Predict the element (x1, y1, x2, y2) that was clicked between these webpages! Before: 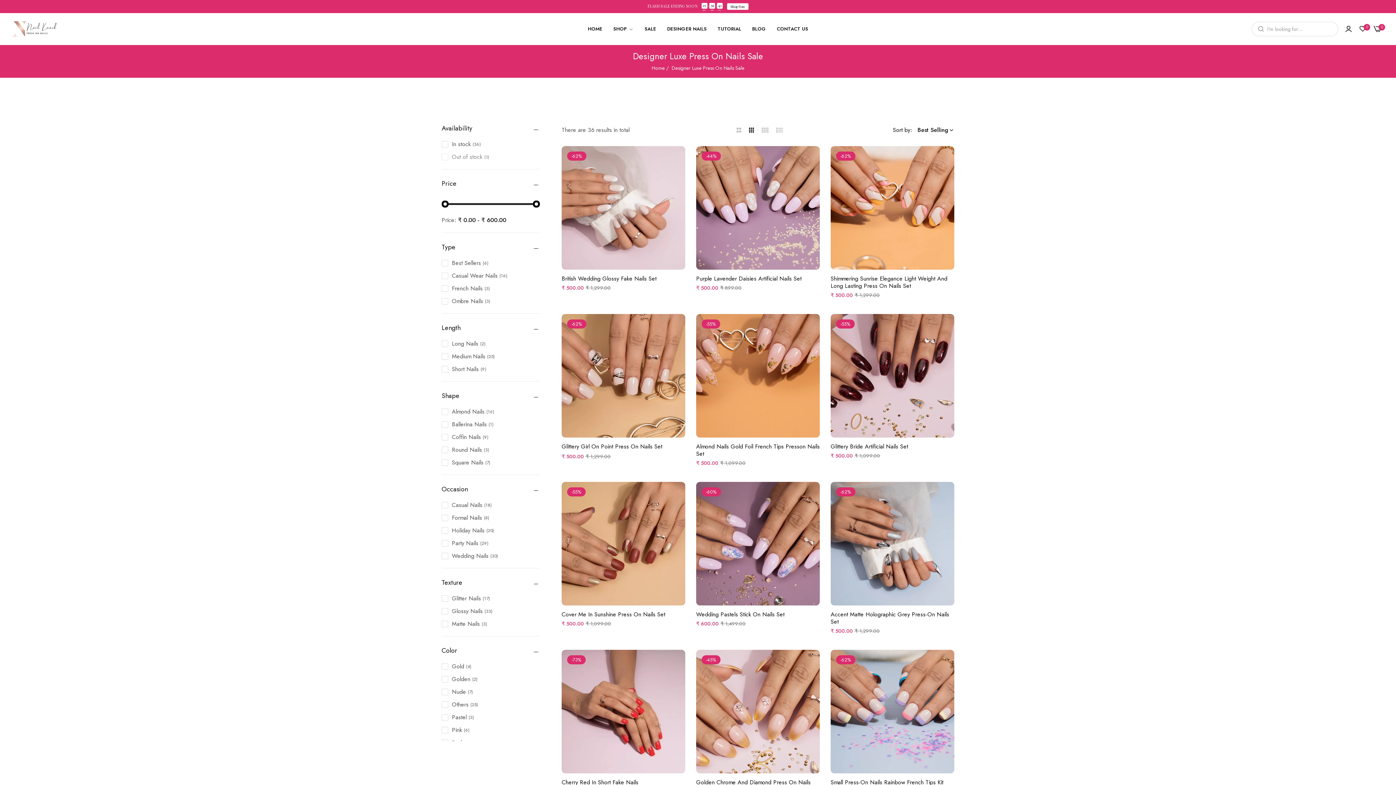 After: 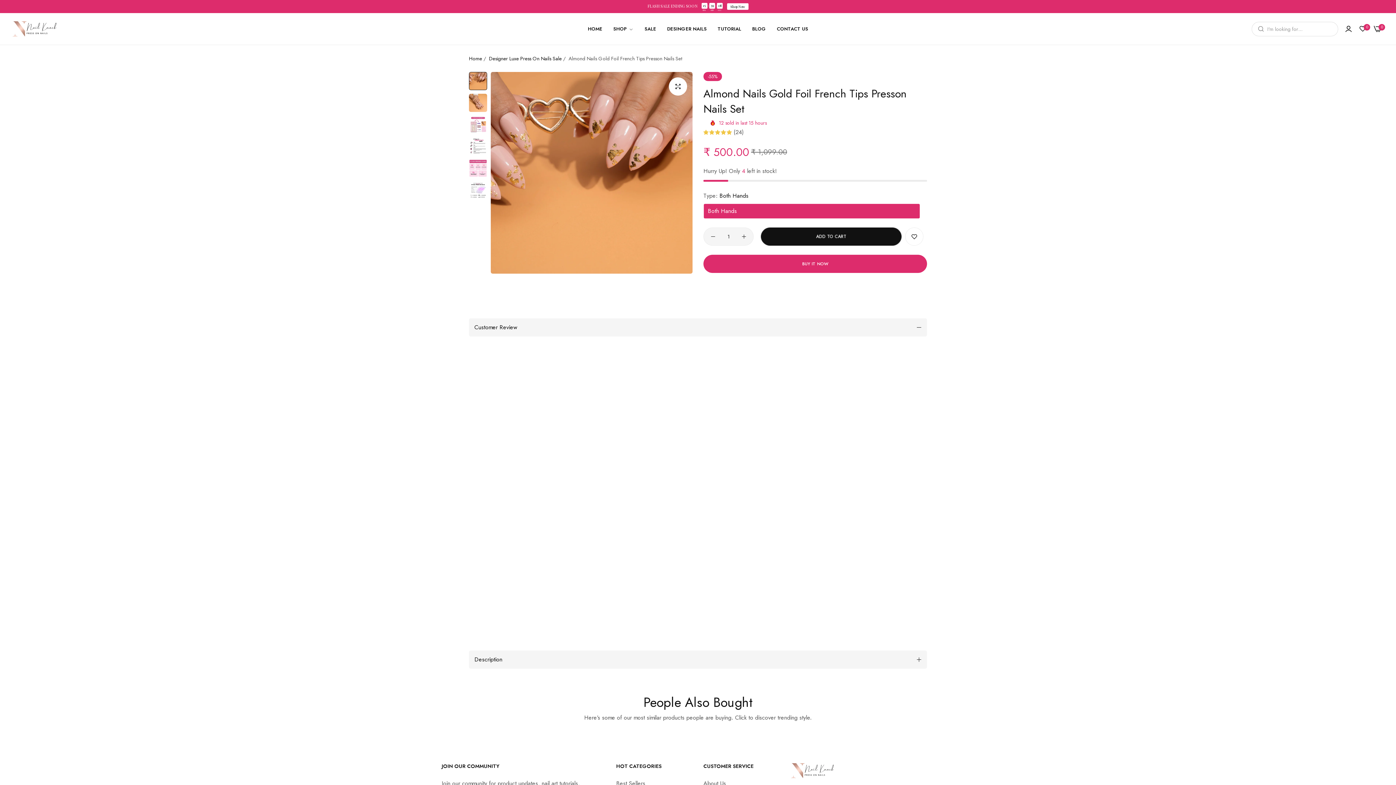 Action: bbox: (696, 314, 820, 437)